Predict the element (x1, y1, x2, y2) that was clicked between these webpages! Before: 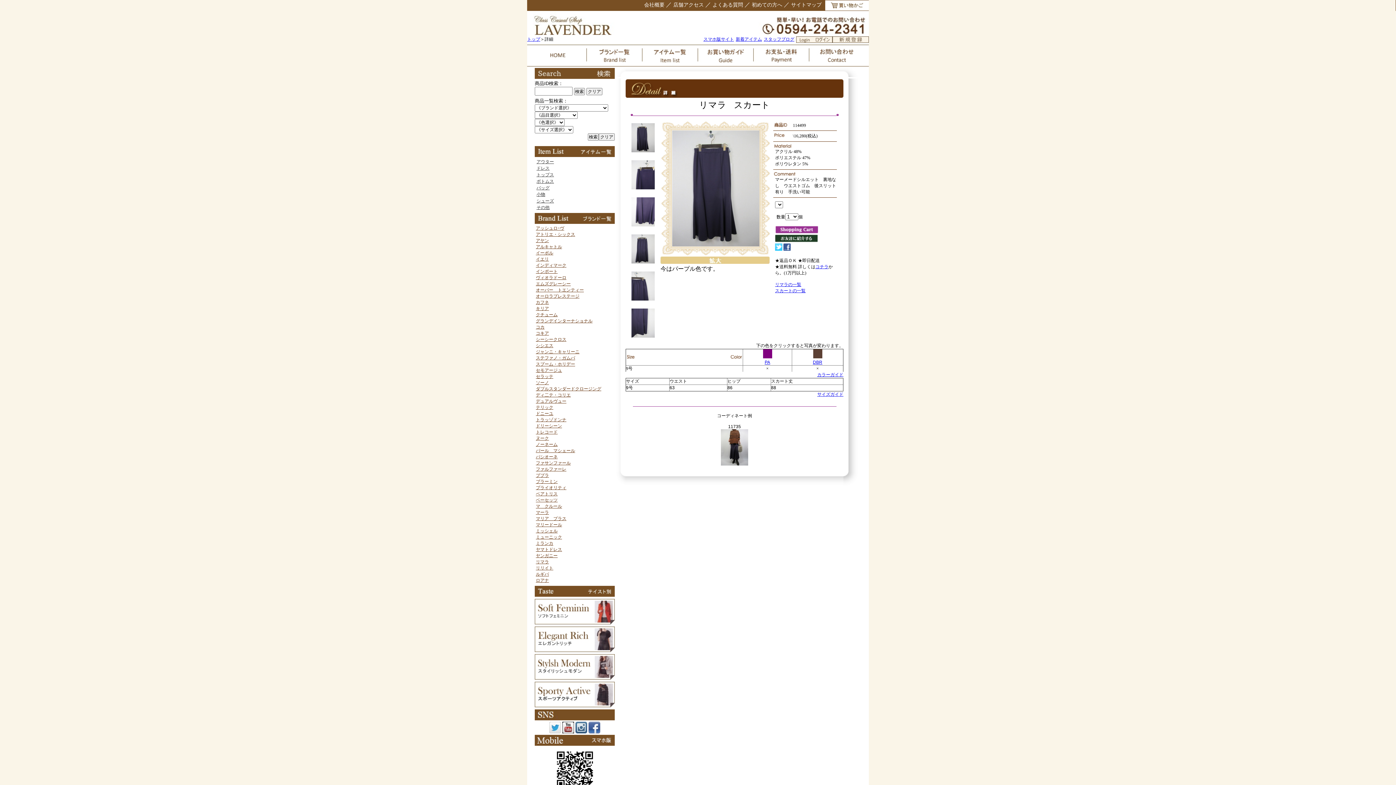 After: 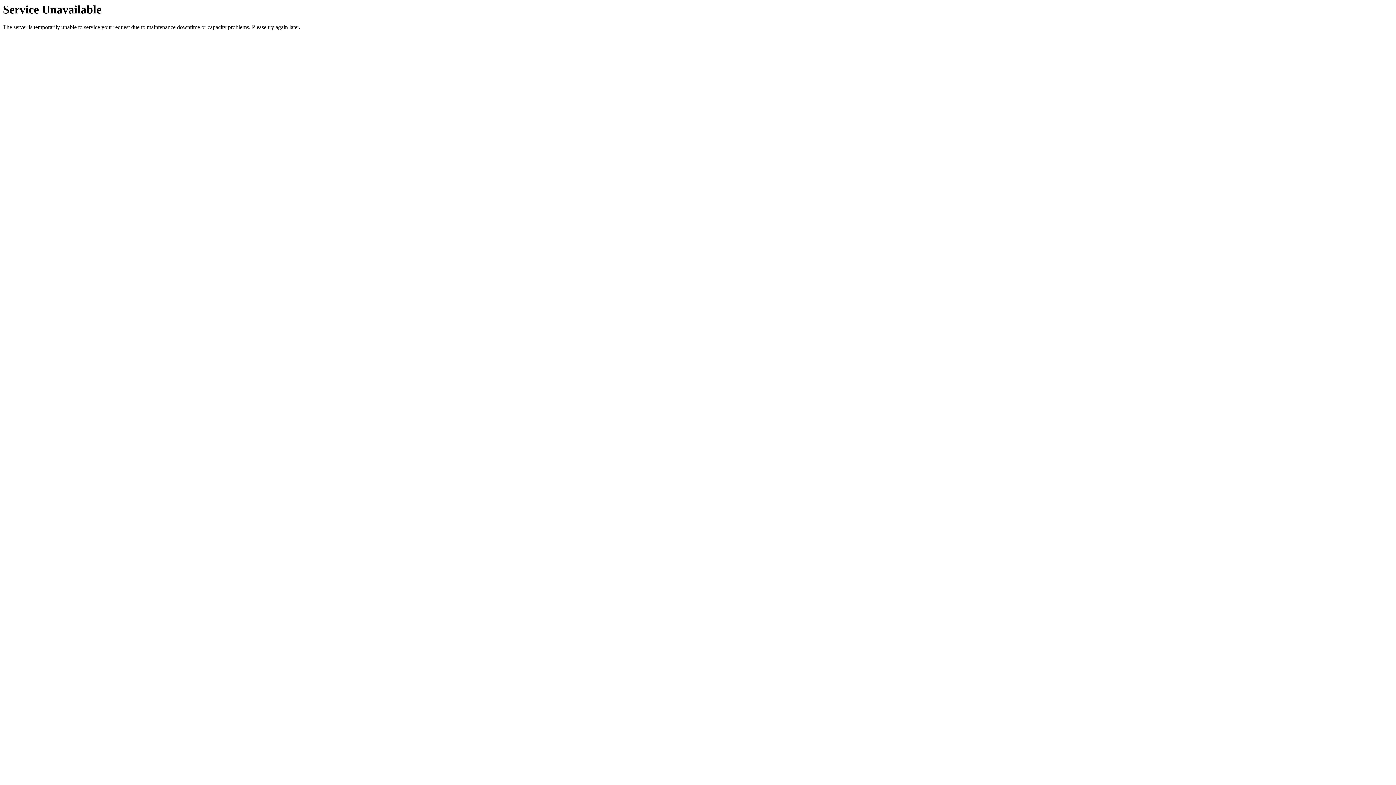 Action: bbox: (764, 36, 794, 41) label: スタッフブログ